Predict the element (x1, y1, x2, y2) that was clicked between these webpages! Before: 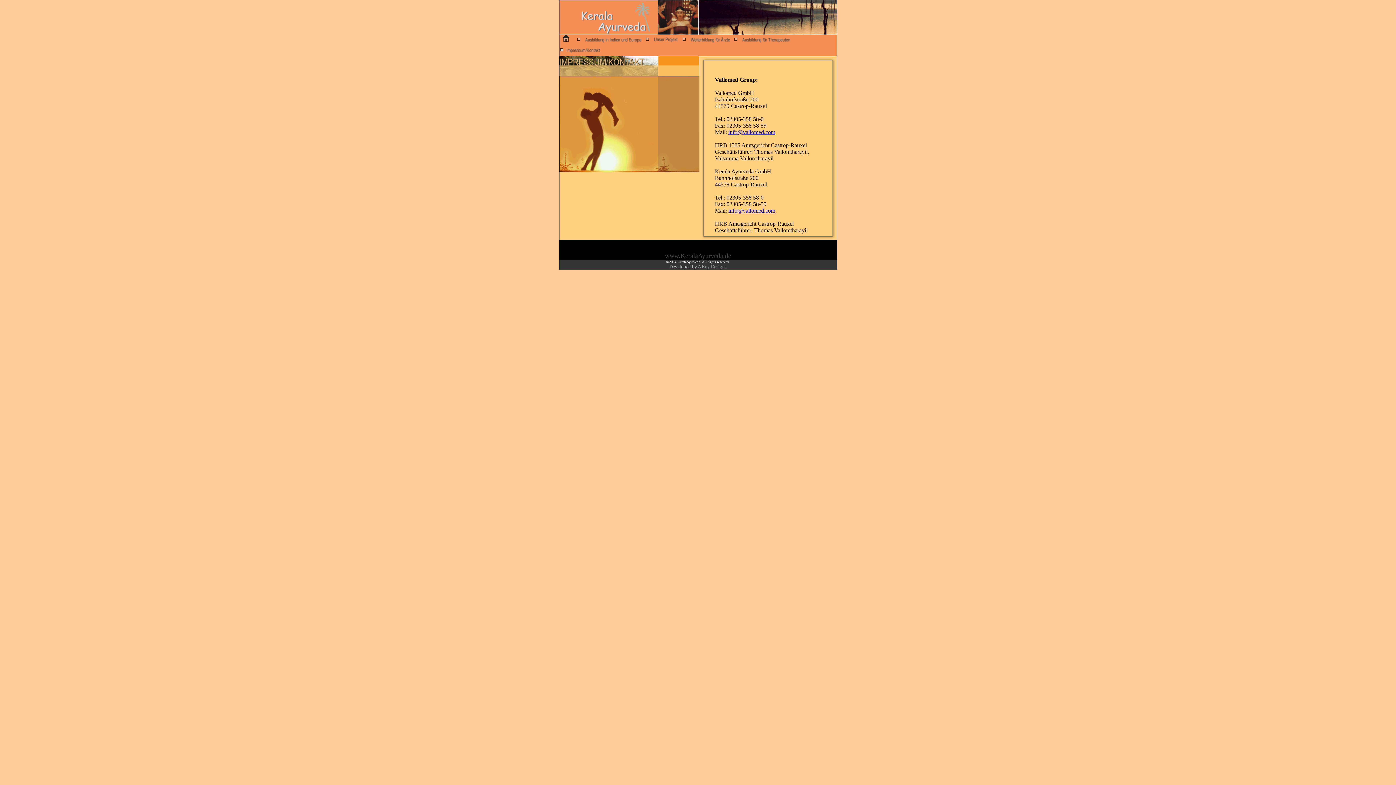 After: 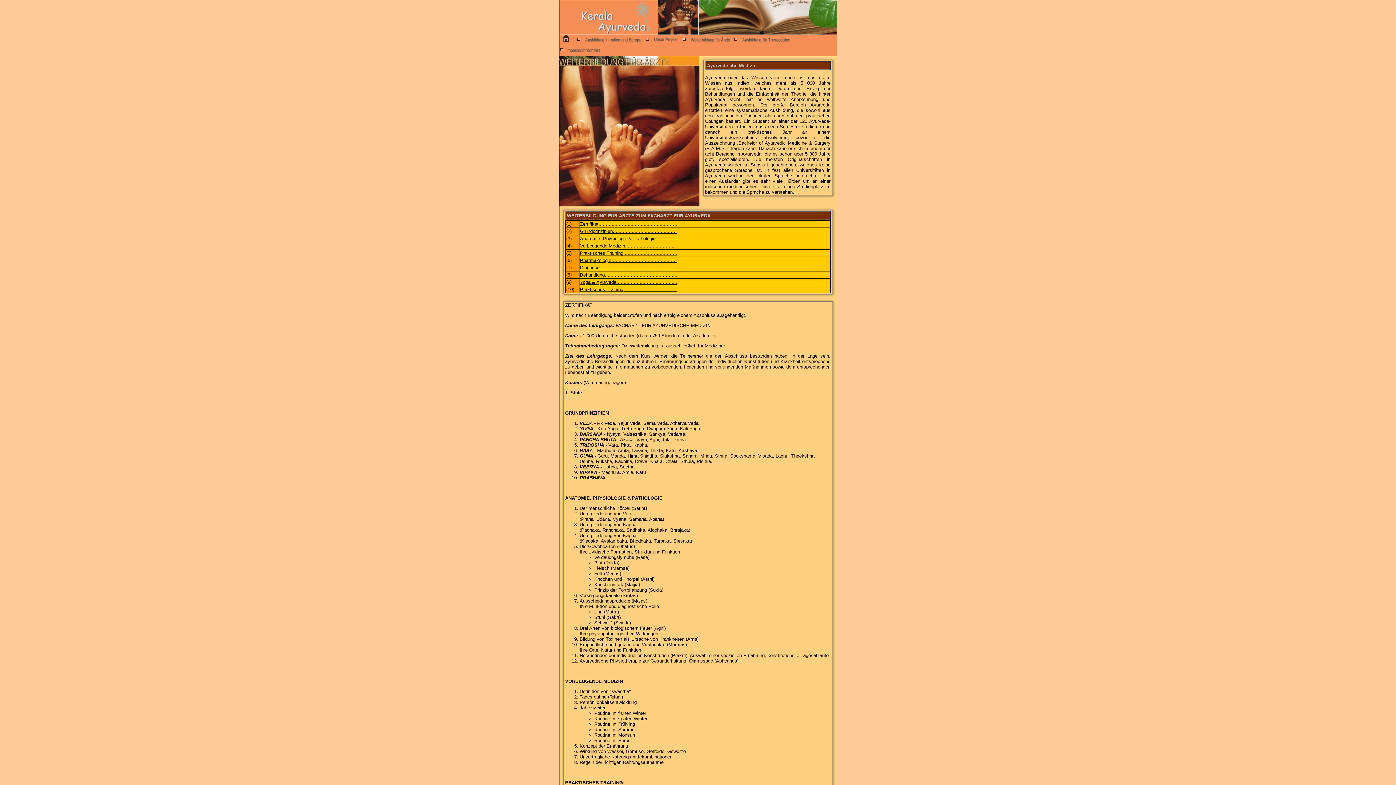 Action: bbox: (687, 38, 732, 45)